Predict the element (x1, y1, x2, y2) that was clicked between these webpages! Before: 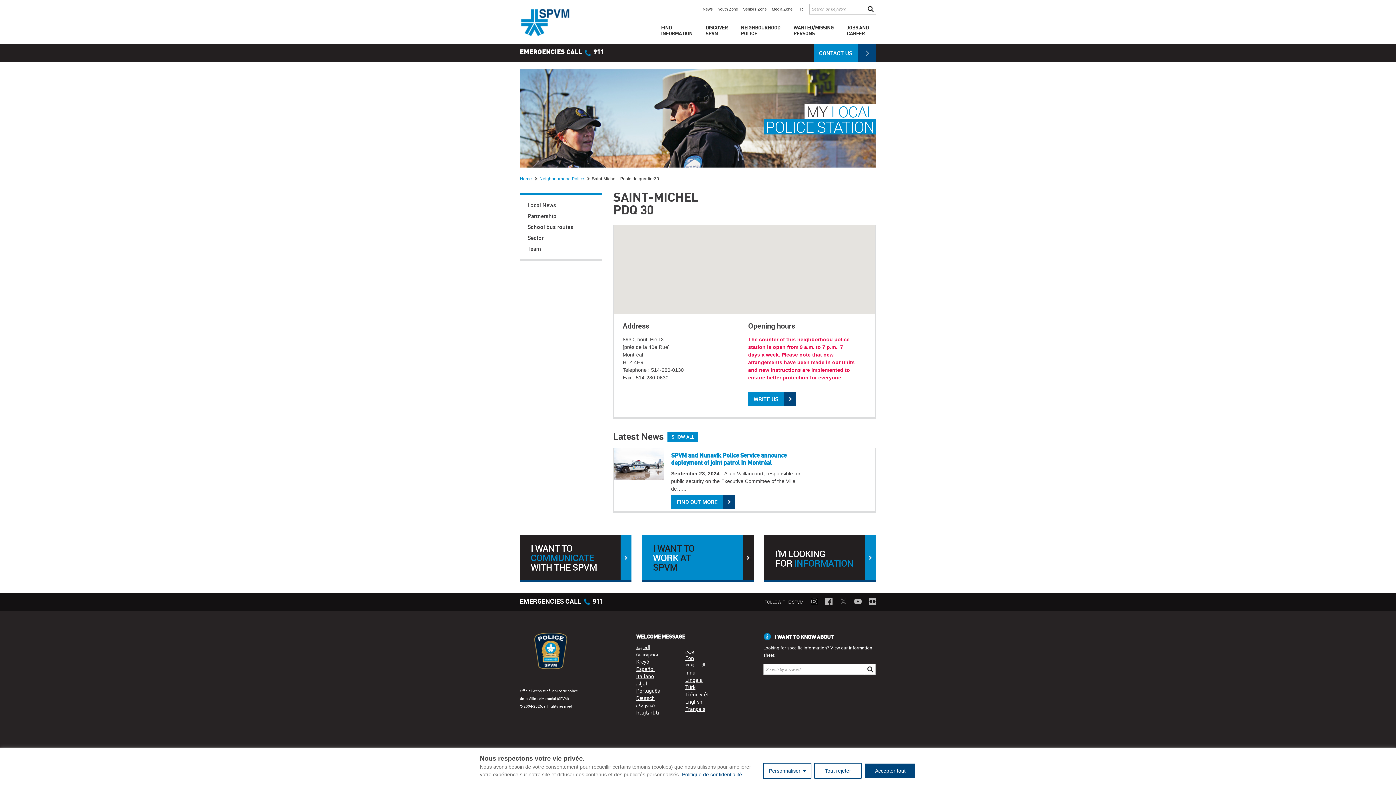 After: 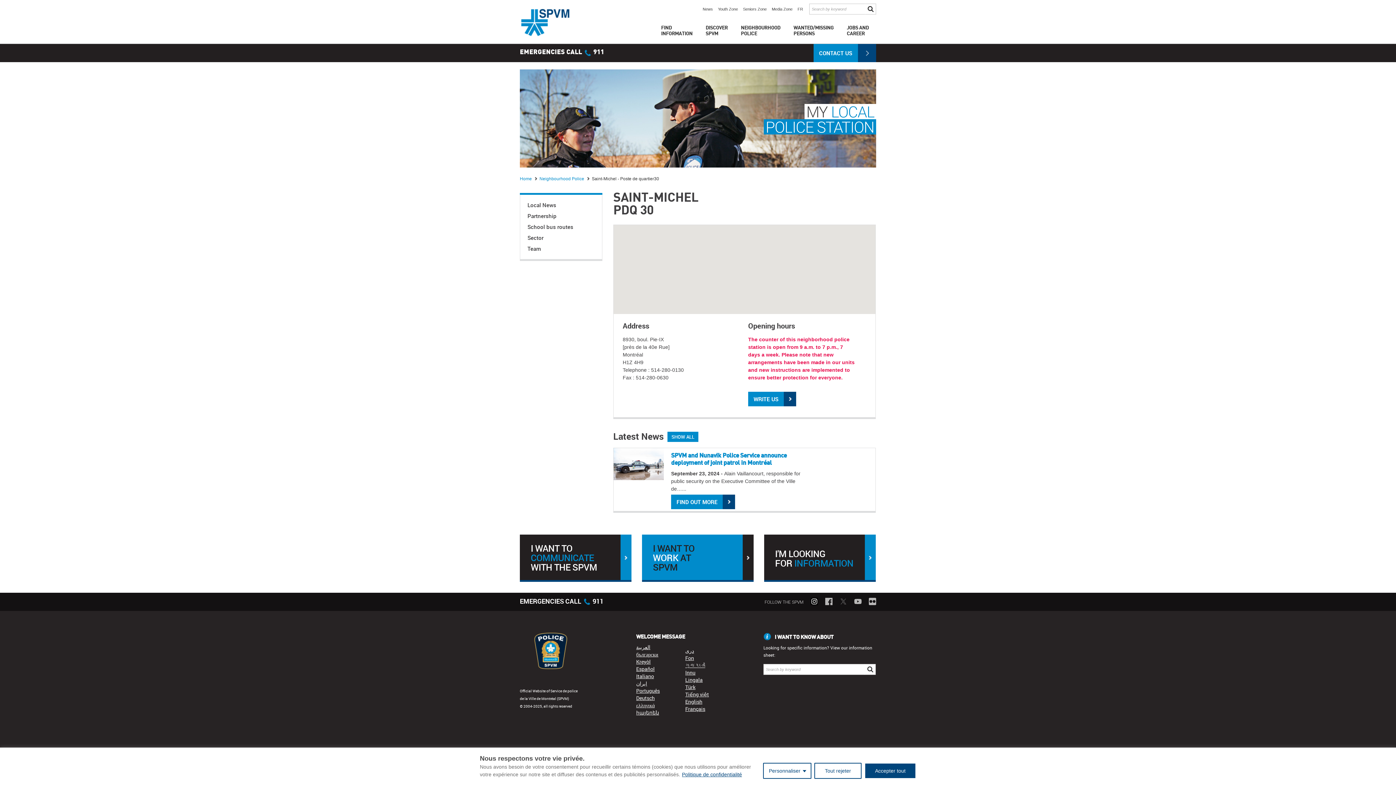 Action: bbox: (810, 598, 818, 605)